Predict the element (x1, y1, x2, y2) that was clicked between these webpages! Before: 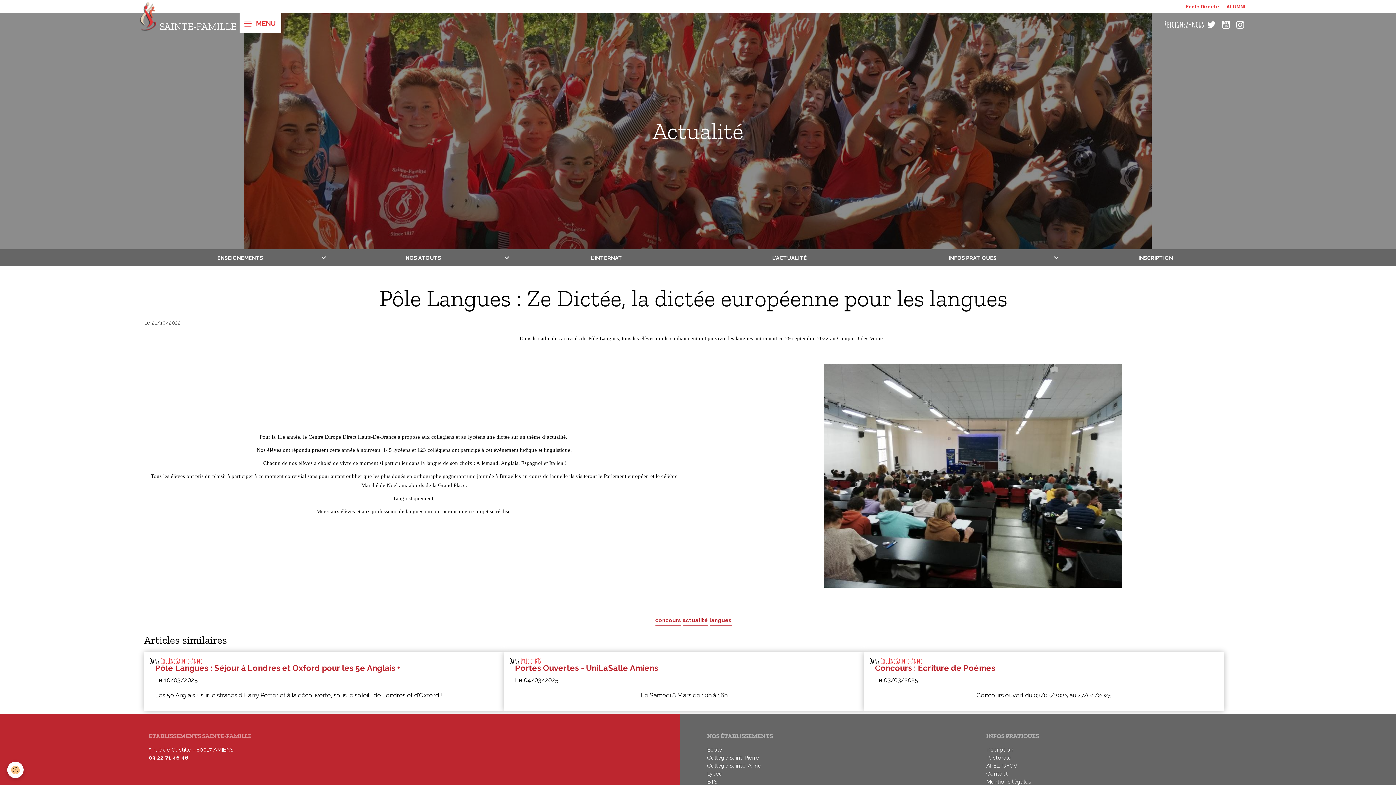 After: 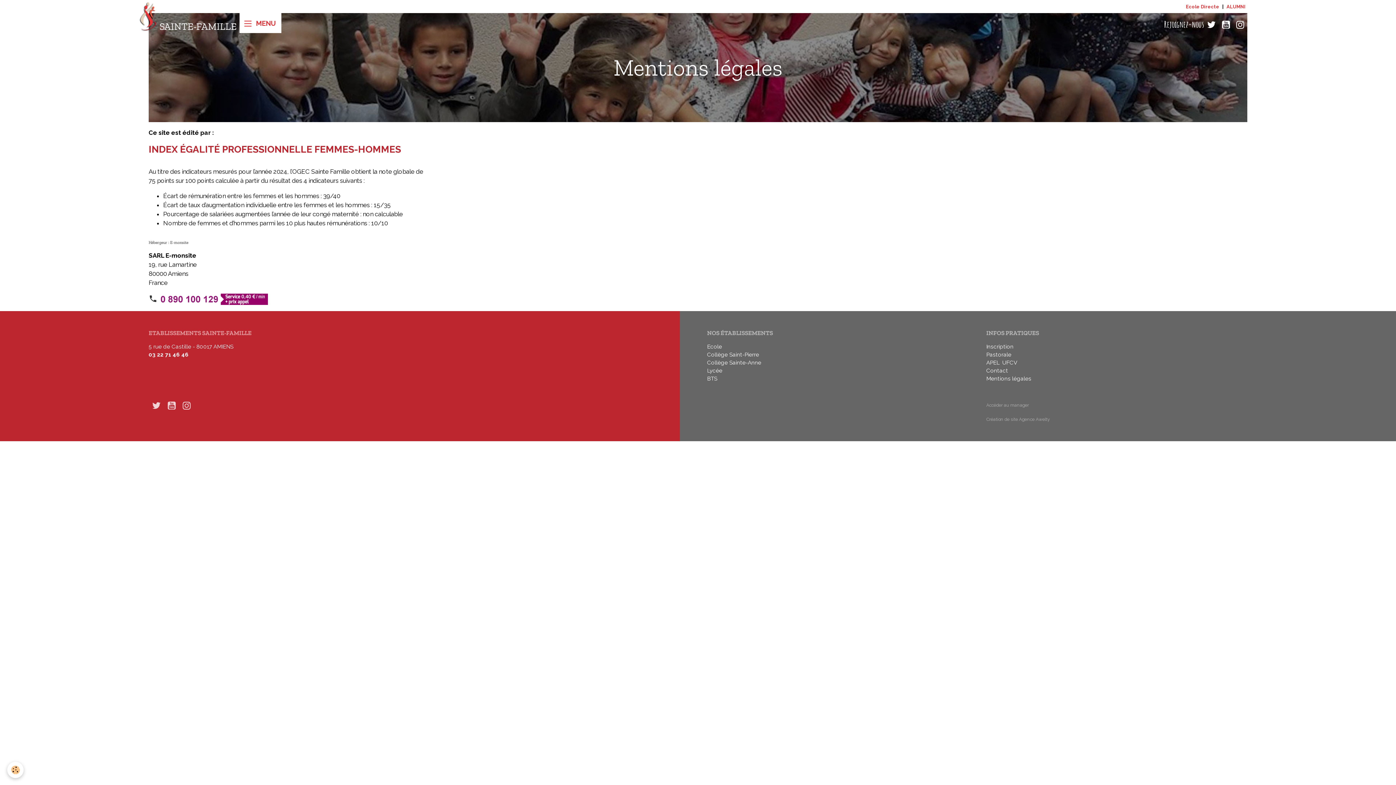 Action: bbox: (986, 778, 1031, 785) label: Mentions légales